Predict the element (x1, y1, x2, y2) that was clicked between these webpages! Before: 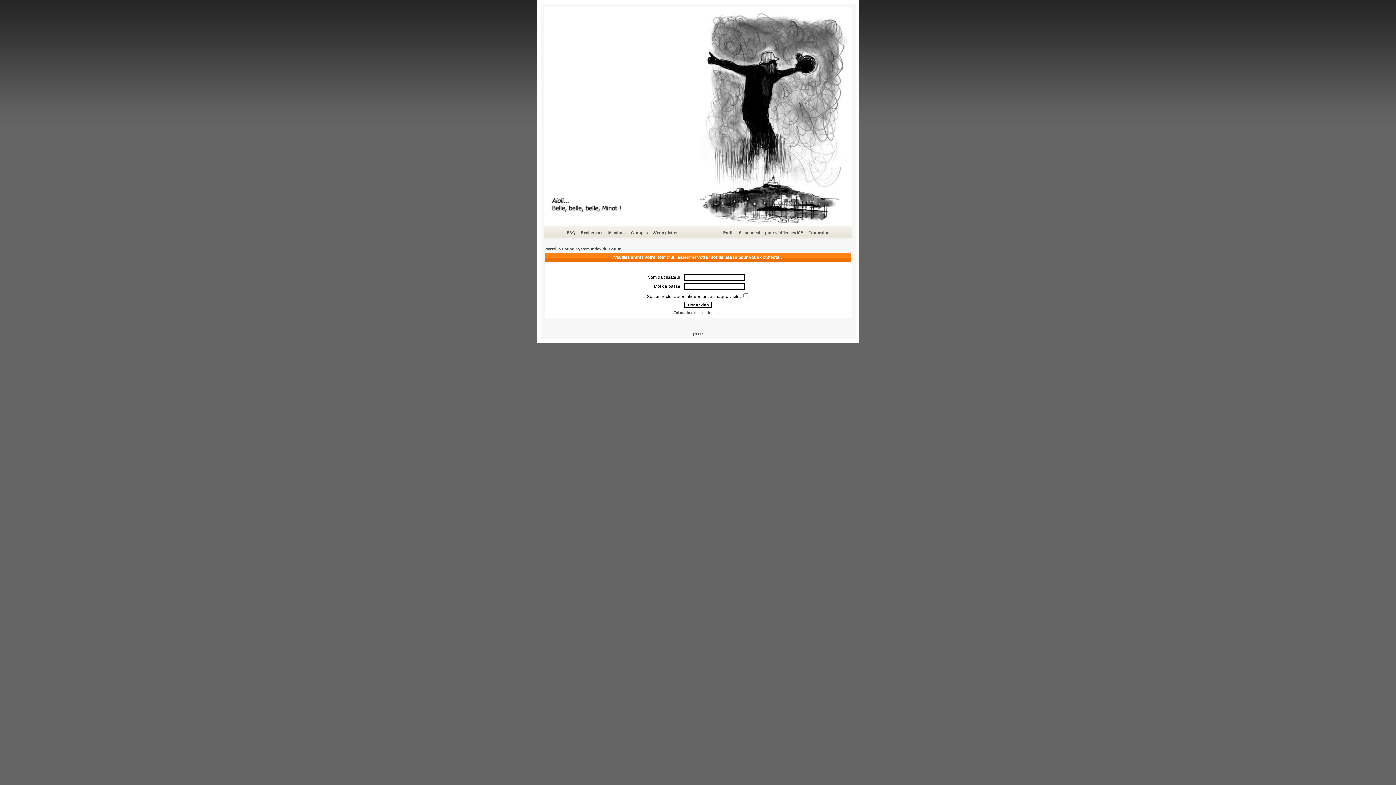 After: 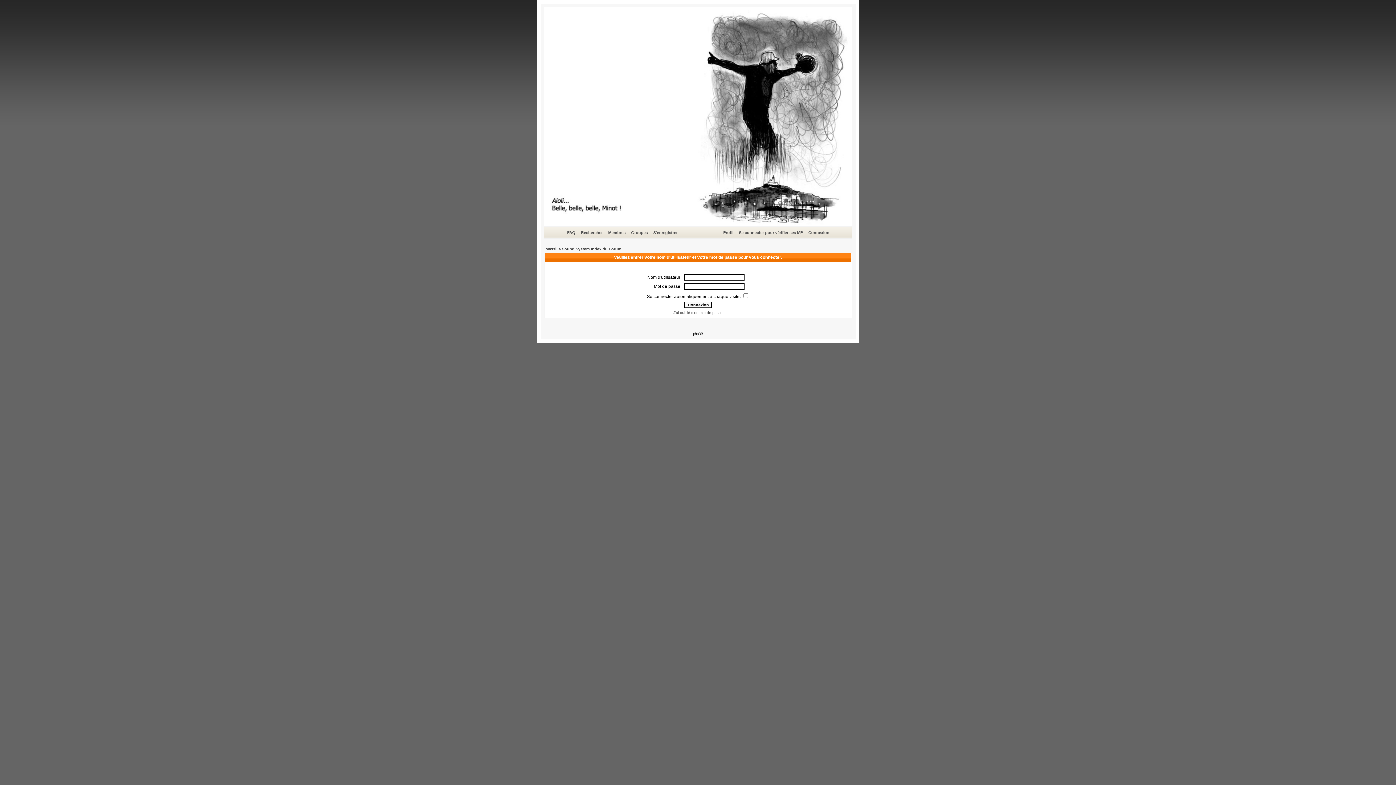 Action: label: phpBB bbox: (693, 332, 703, 336)